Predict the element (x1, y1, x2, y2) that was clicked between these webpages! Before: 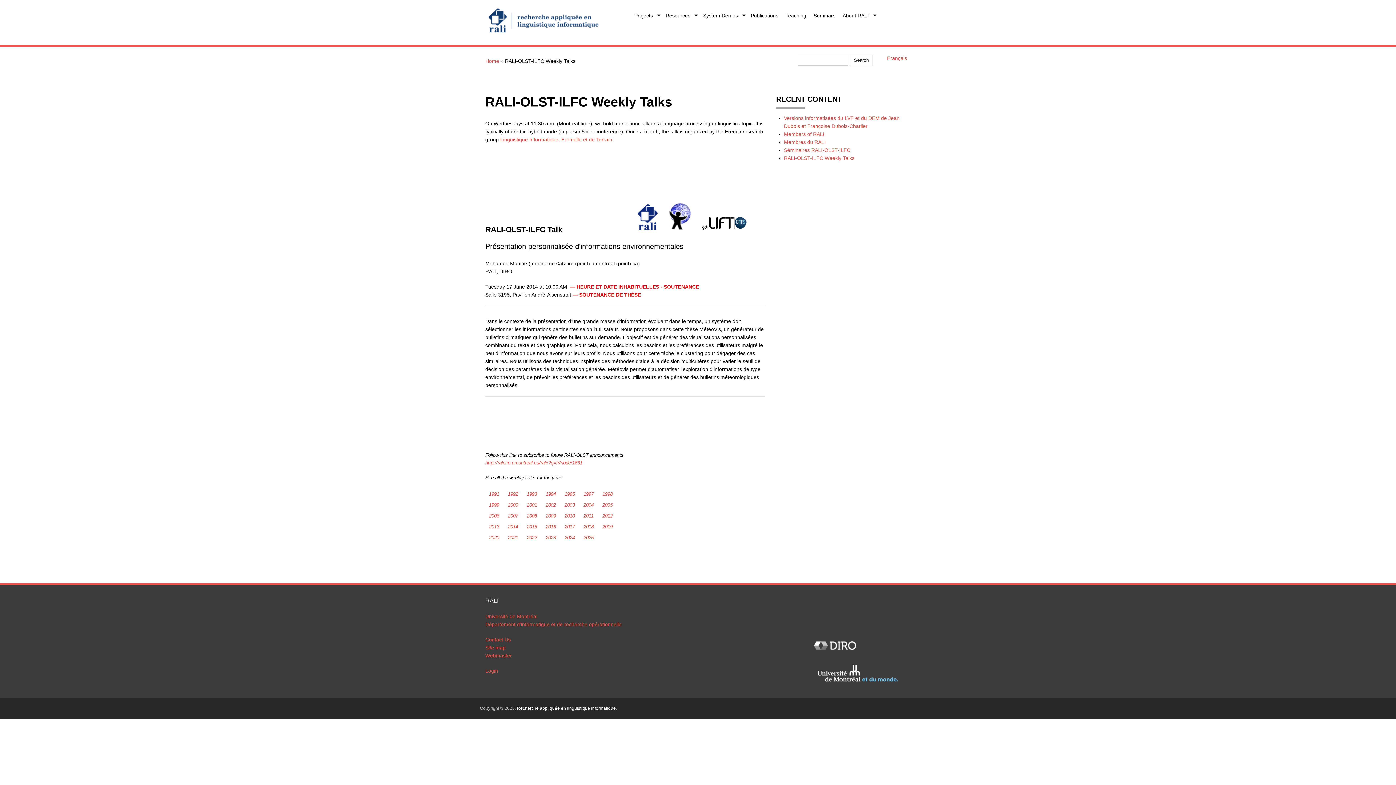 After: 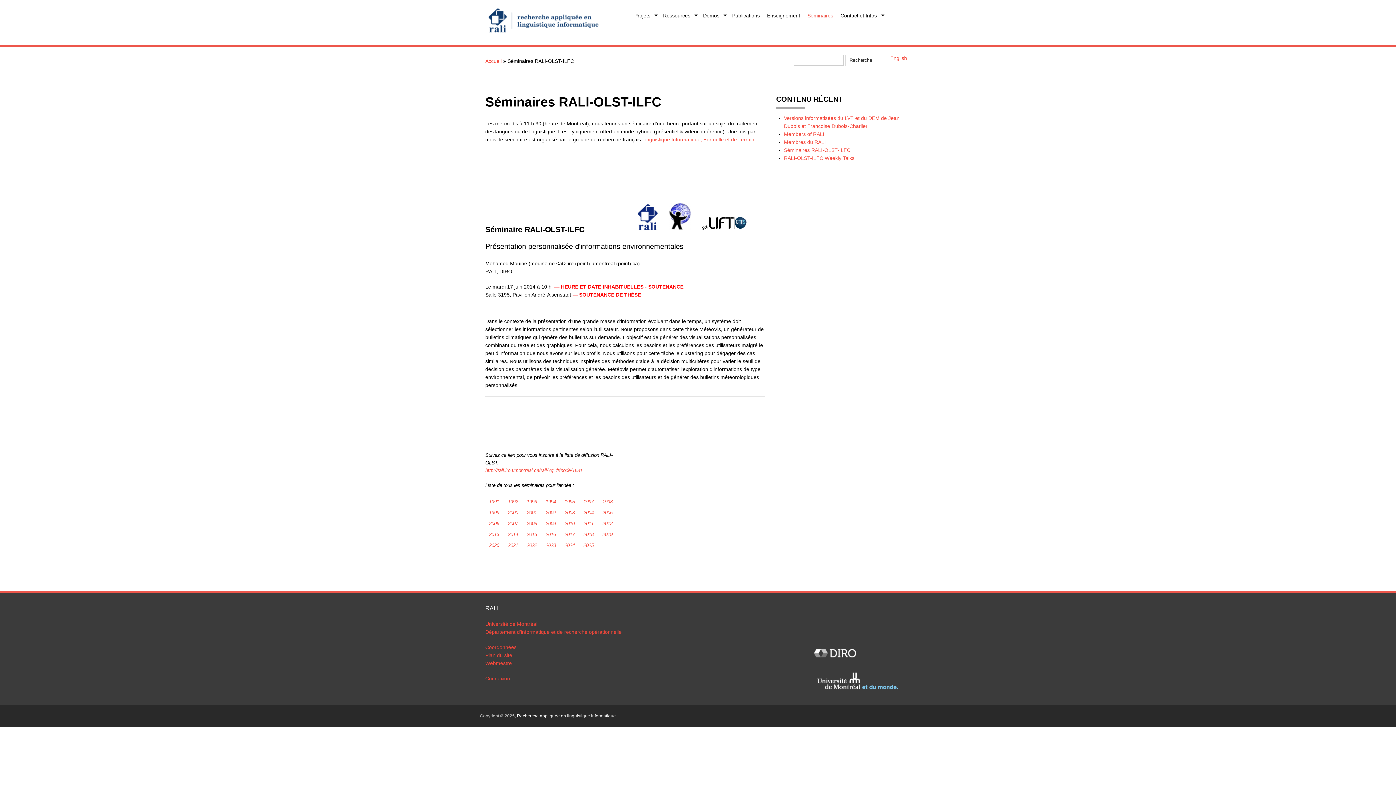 Action: bbox: (887, 55, 907, 61) label: Français